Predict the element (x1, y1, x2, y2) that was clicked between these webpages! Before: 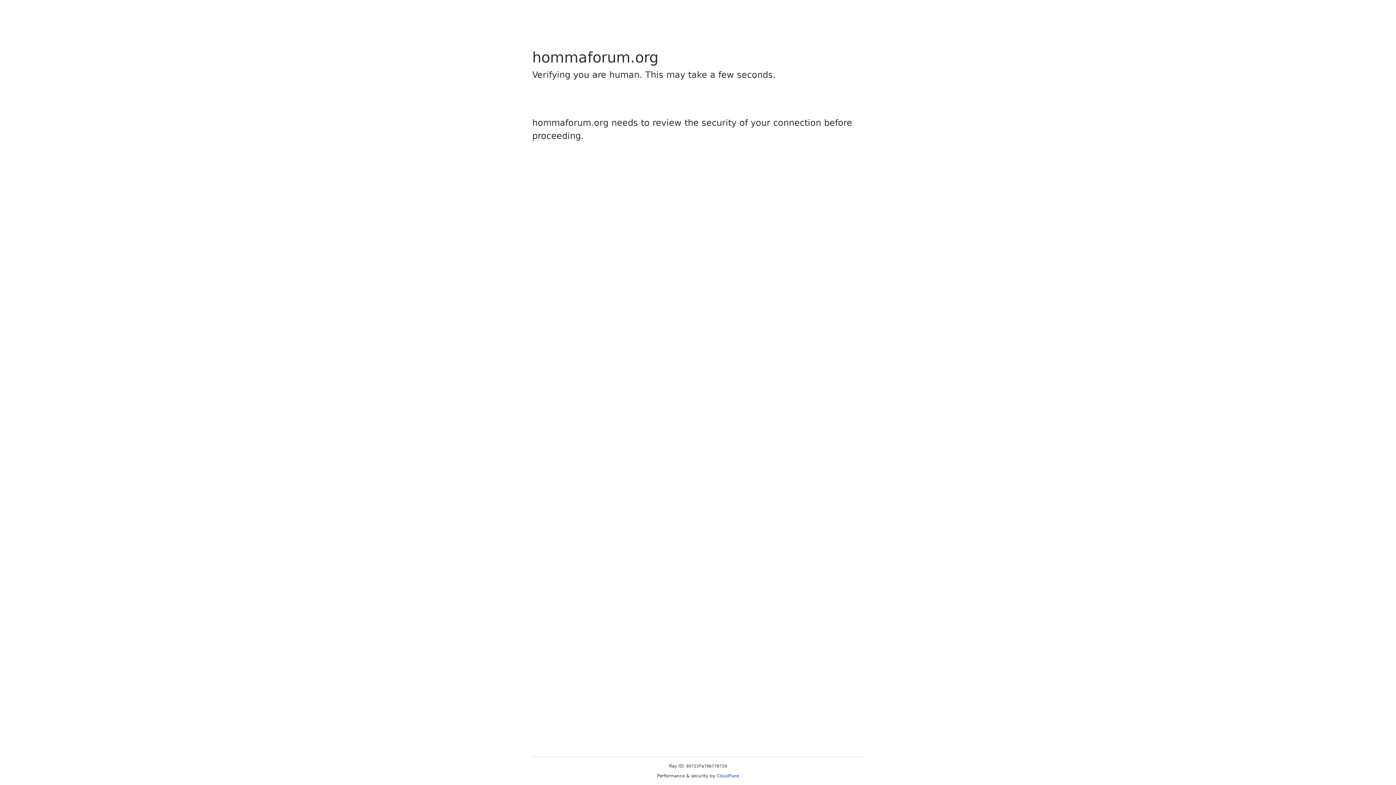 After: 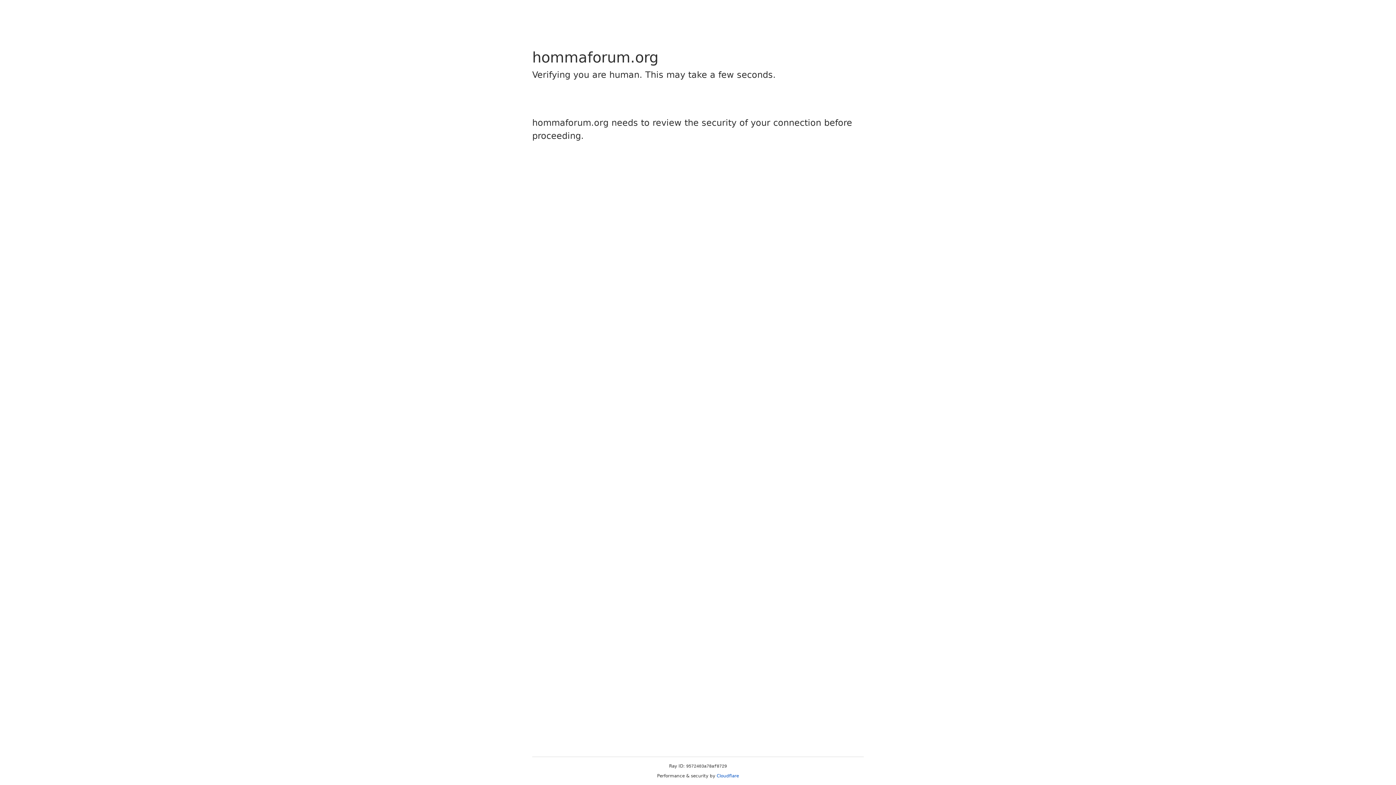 Action: label: Cloudflare bbox: (716, 773, 739, 778)